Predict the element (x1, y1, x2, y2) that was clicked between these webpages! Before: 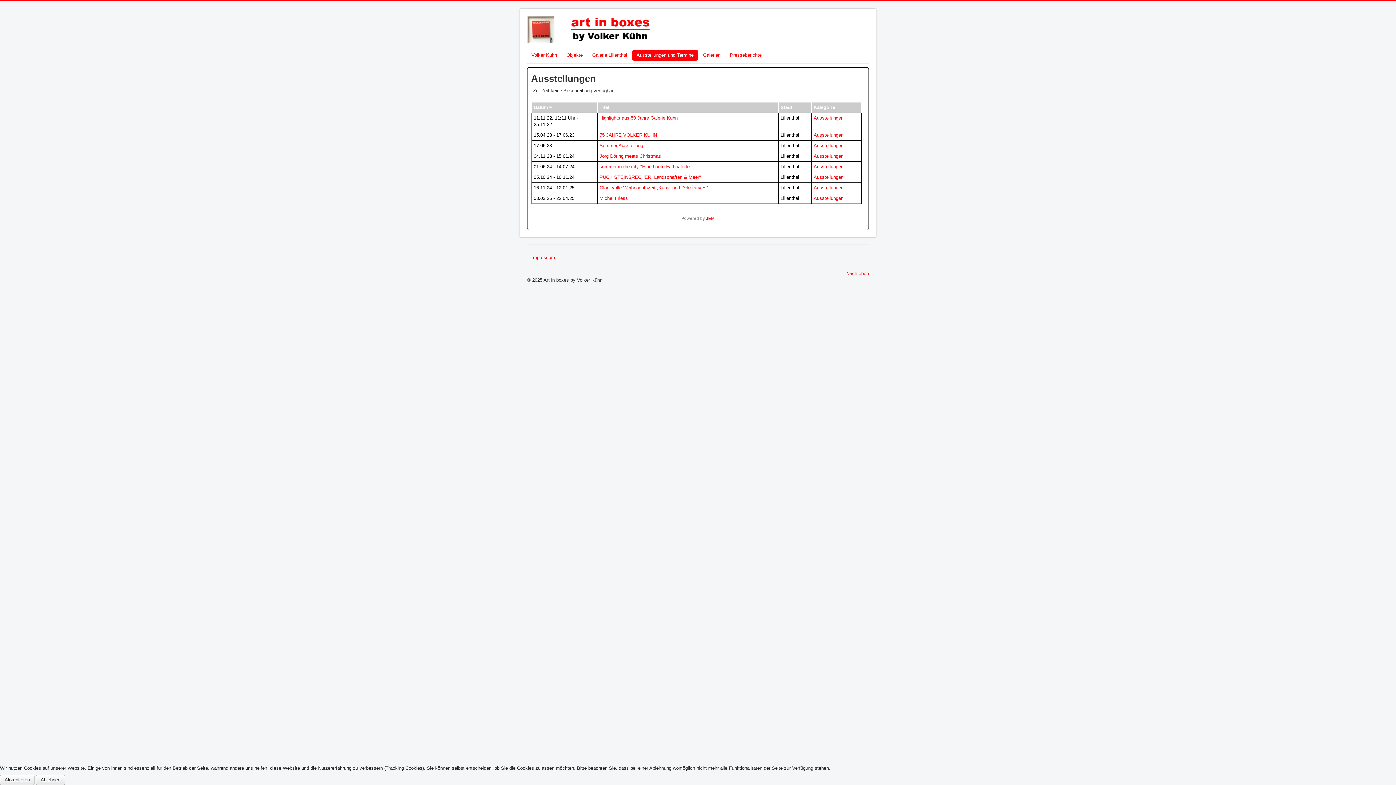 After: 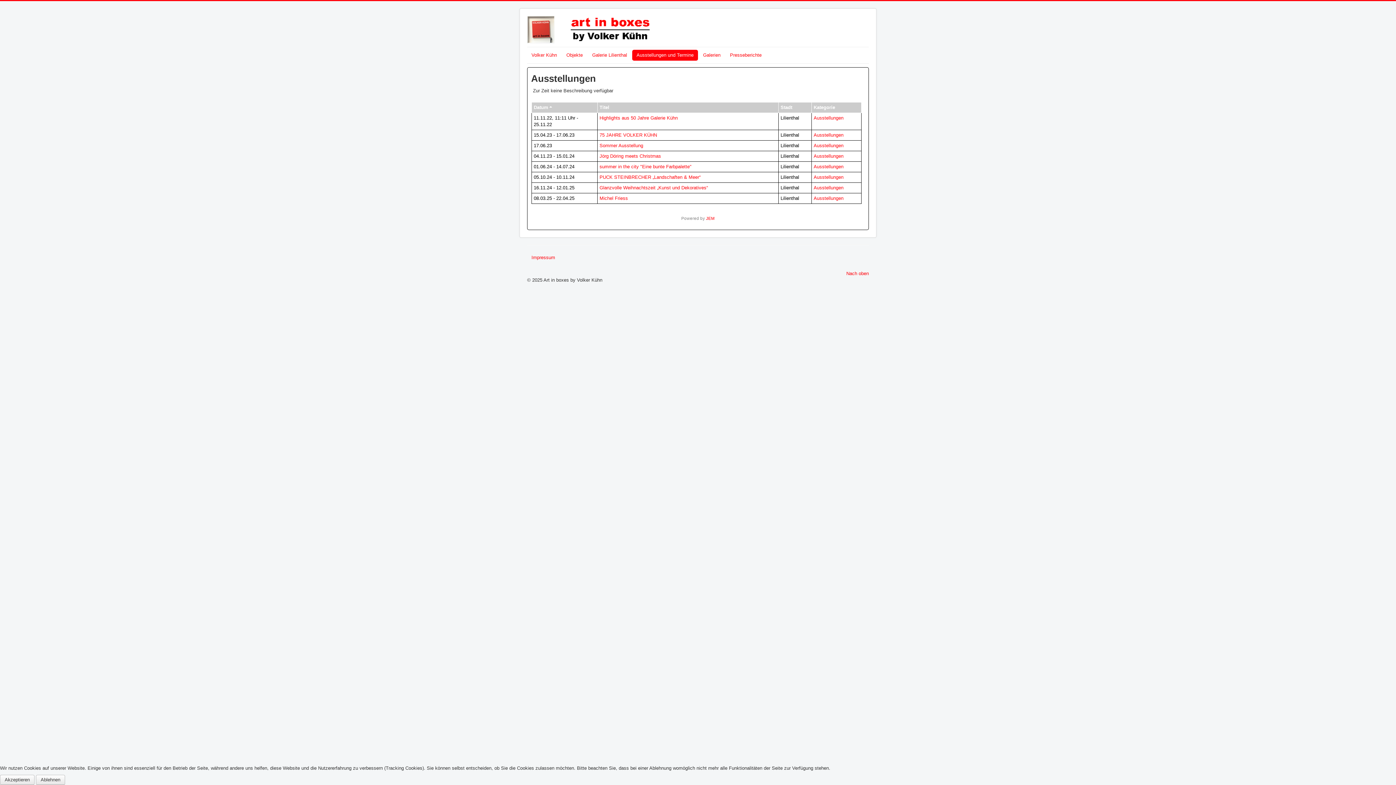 Action: bbox: (813, 164, 843, 169) label: Ausstellungen